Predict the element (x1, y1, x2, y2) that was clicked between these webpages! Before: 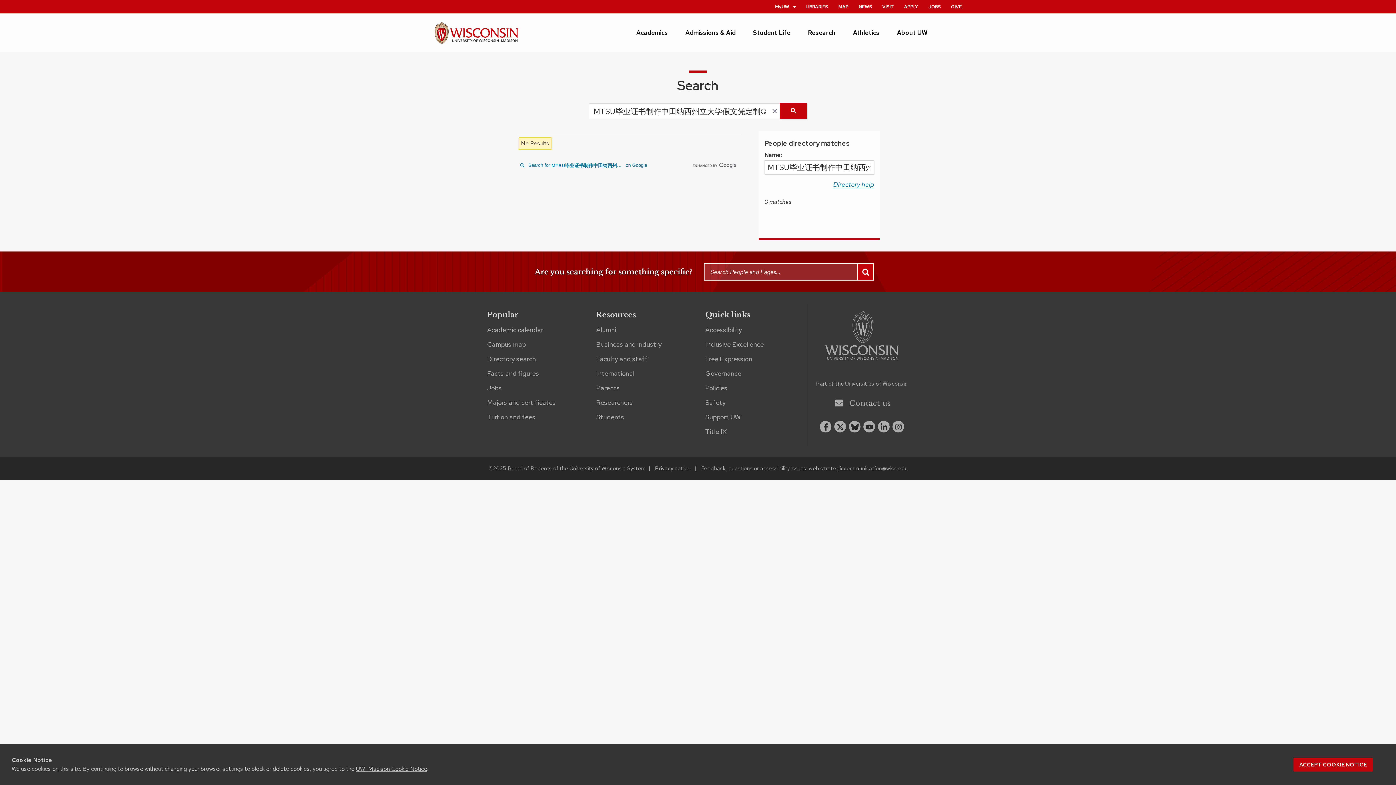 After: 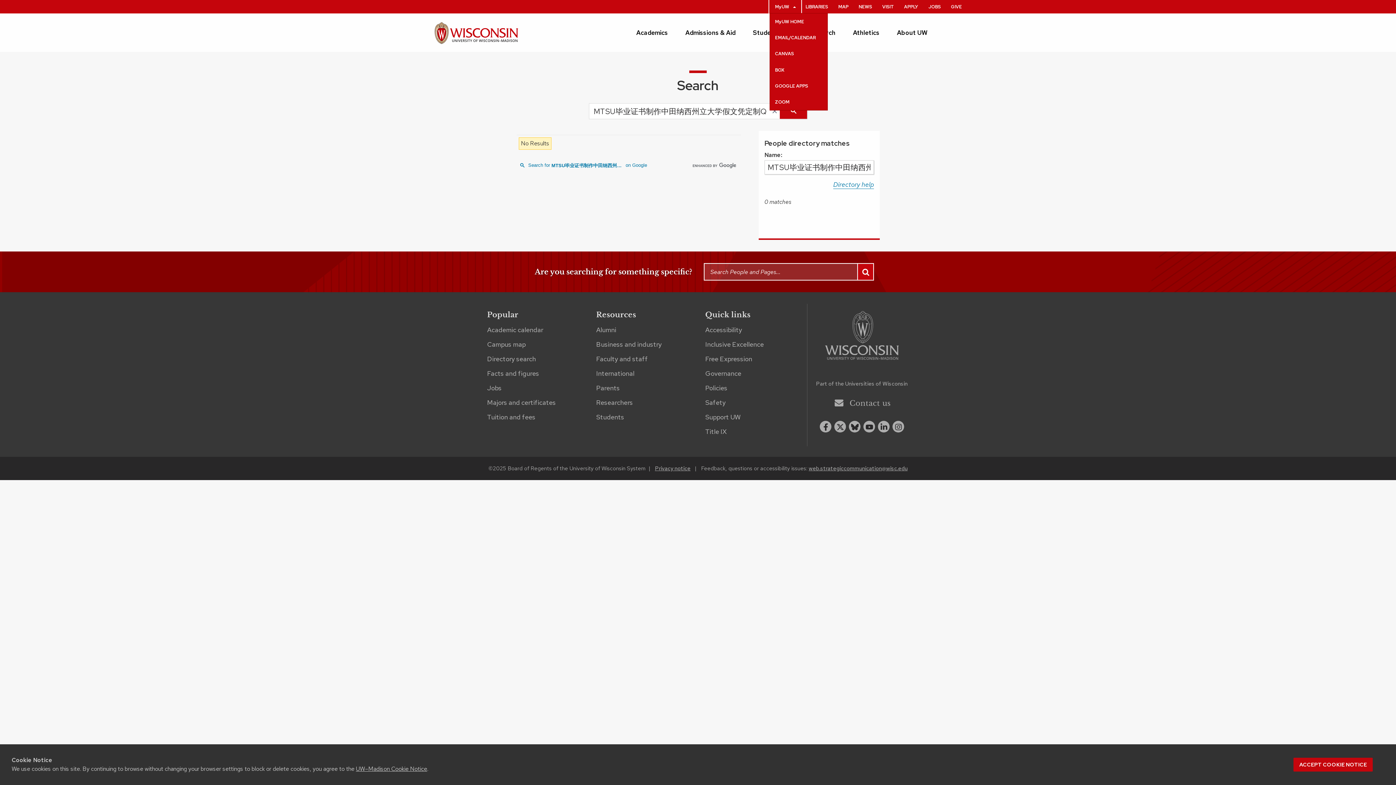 Action: bbox: (770, 0, 800, 13) label: MyUW